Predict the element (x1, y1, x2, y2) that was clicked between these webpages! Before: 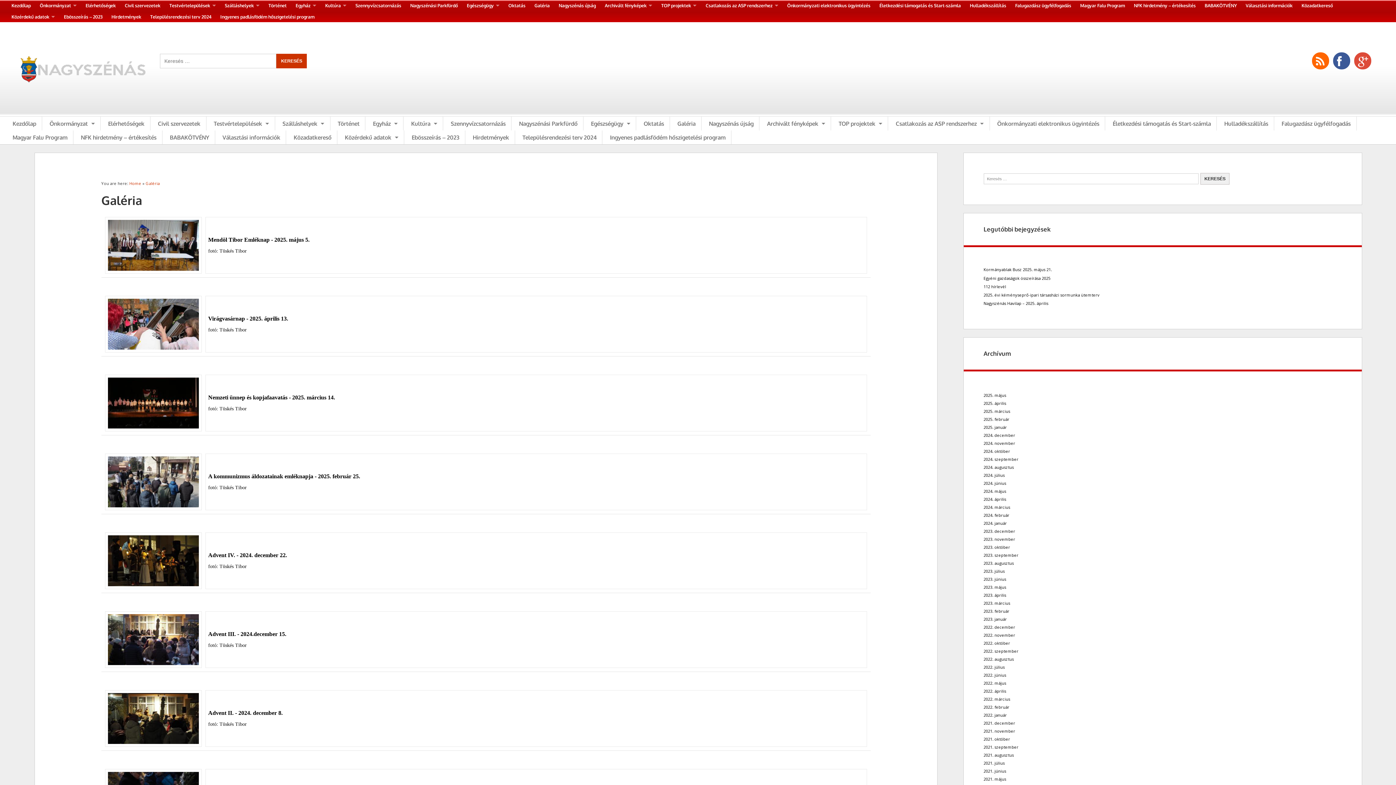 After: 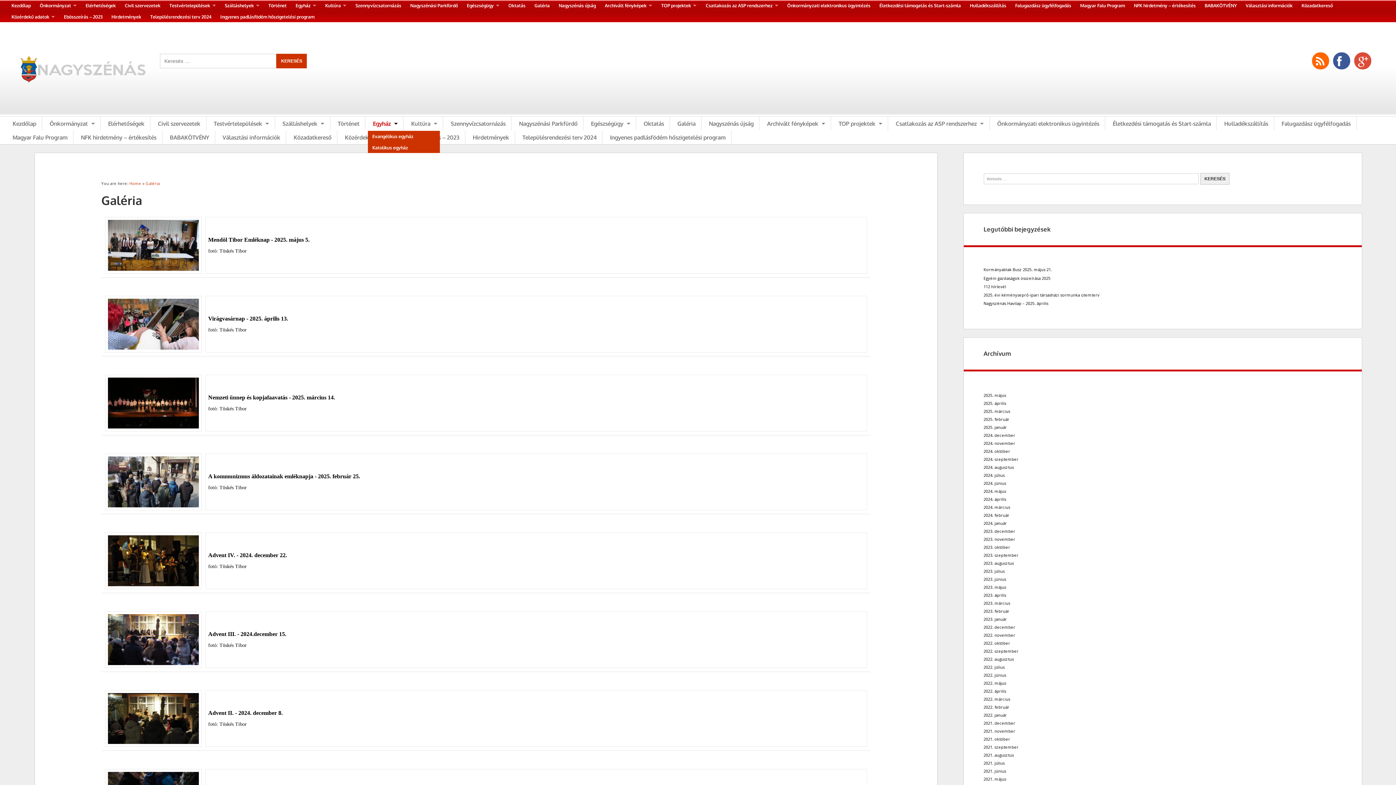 Action: bbox: (367, 116, 403, 130) label: Egyház